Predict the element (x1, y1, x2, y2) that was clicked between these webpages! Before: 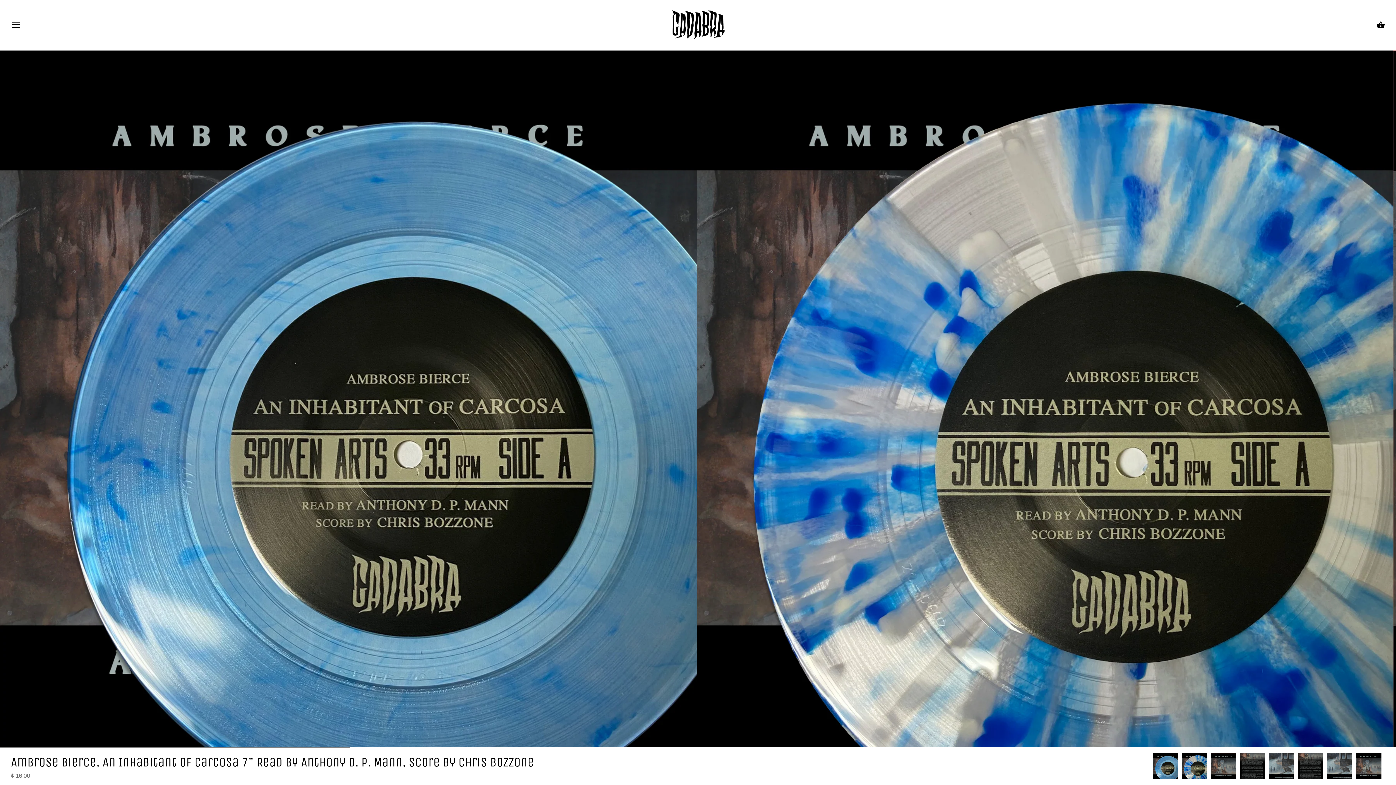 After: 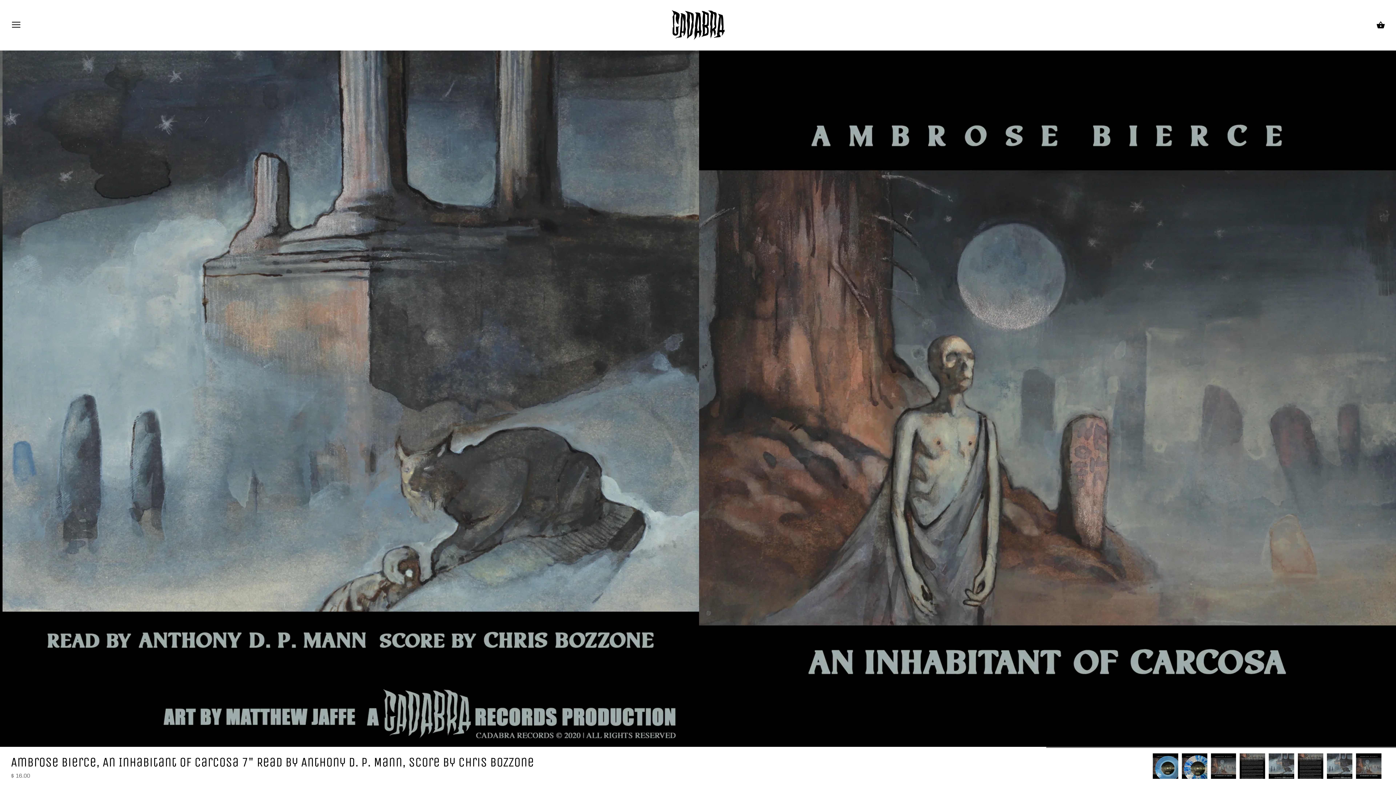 Action: bbox: (1327, 753, 1352, 779)